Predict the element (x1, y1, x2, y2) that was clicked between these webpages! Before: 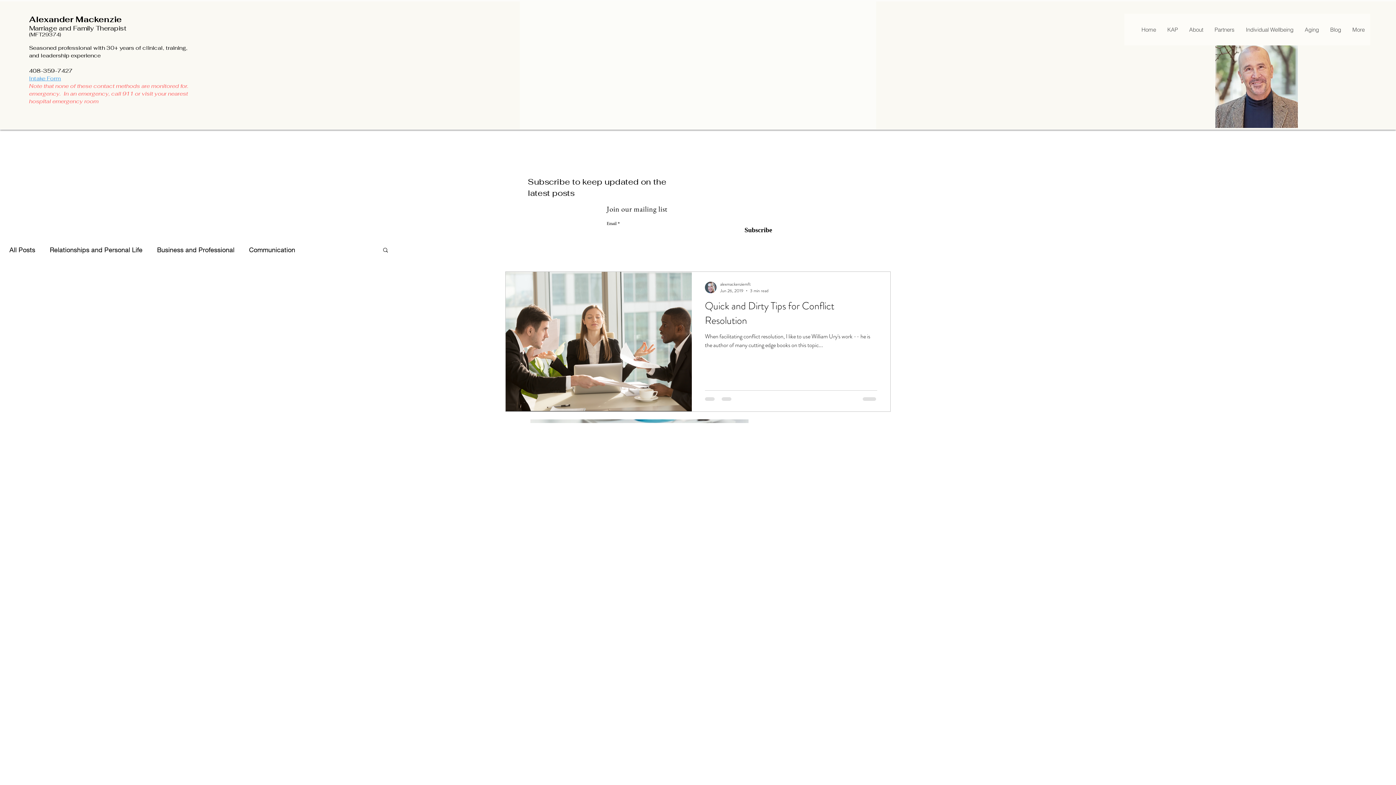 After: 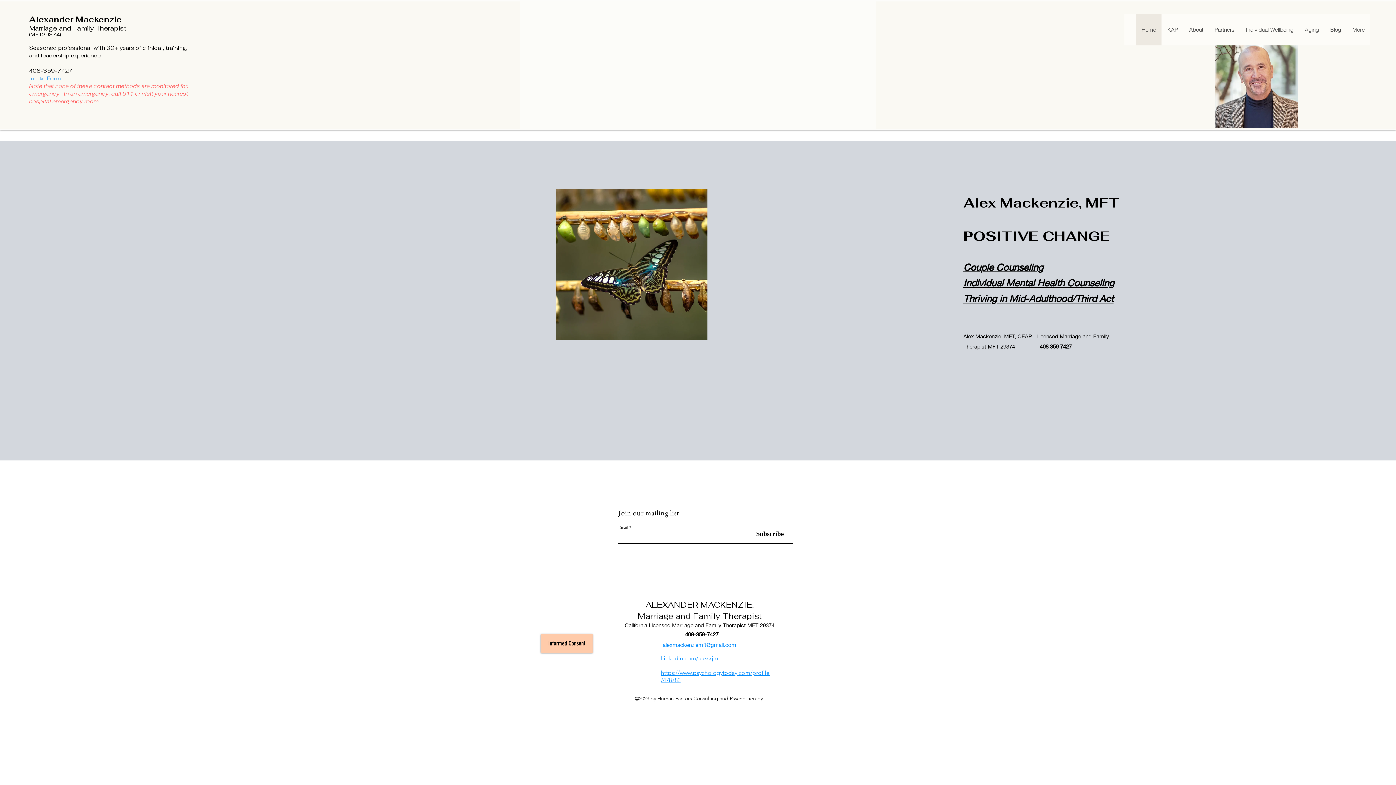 Action: bbox: (29, 28, 61, 38) label: (MFT29374)